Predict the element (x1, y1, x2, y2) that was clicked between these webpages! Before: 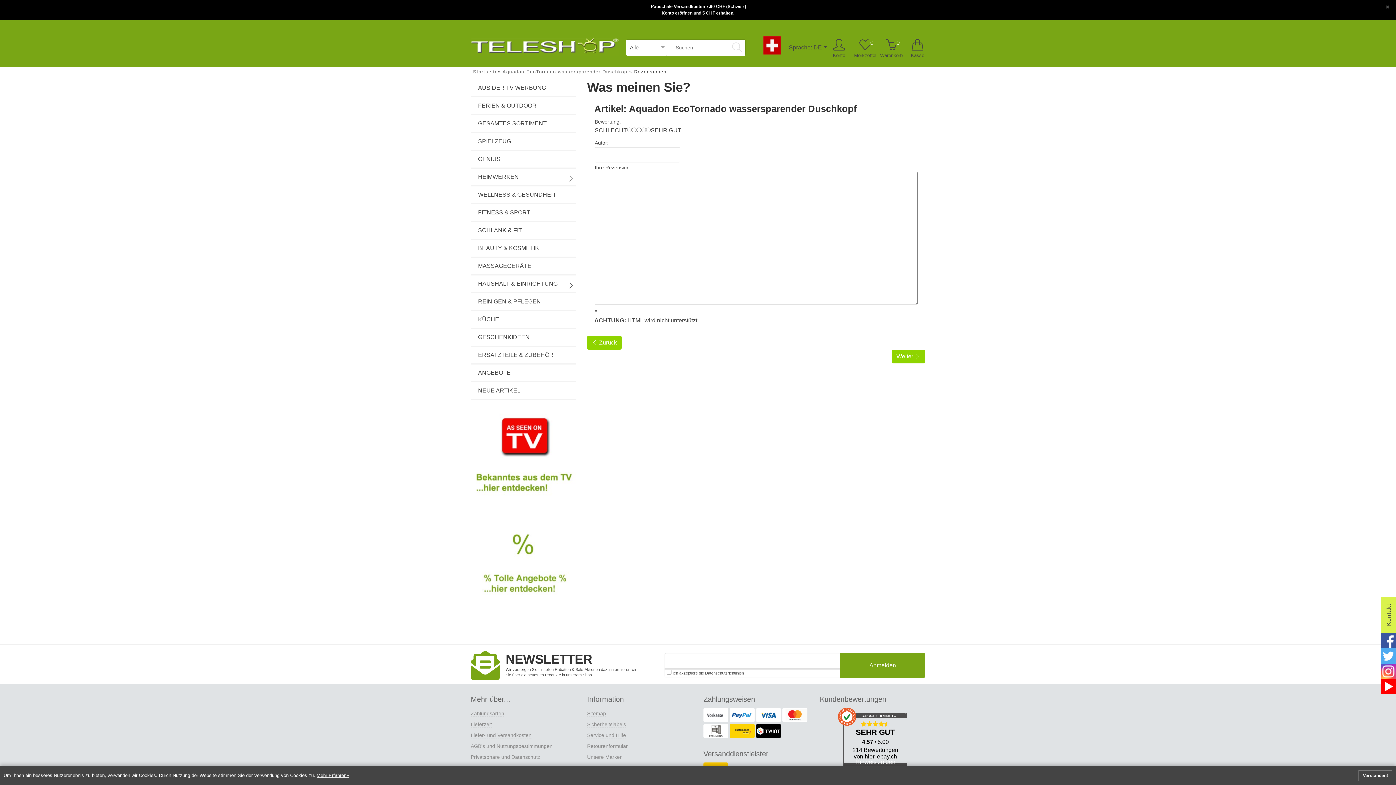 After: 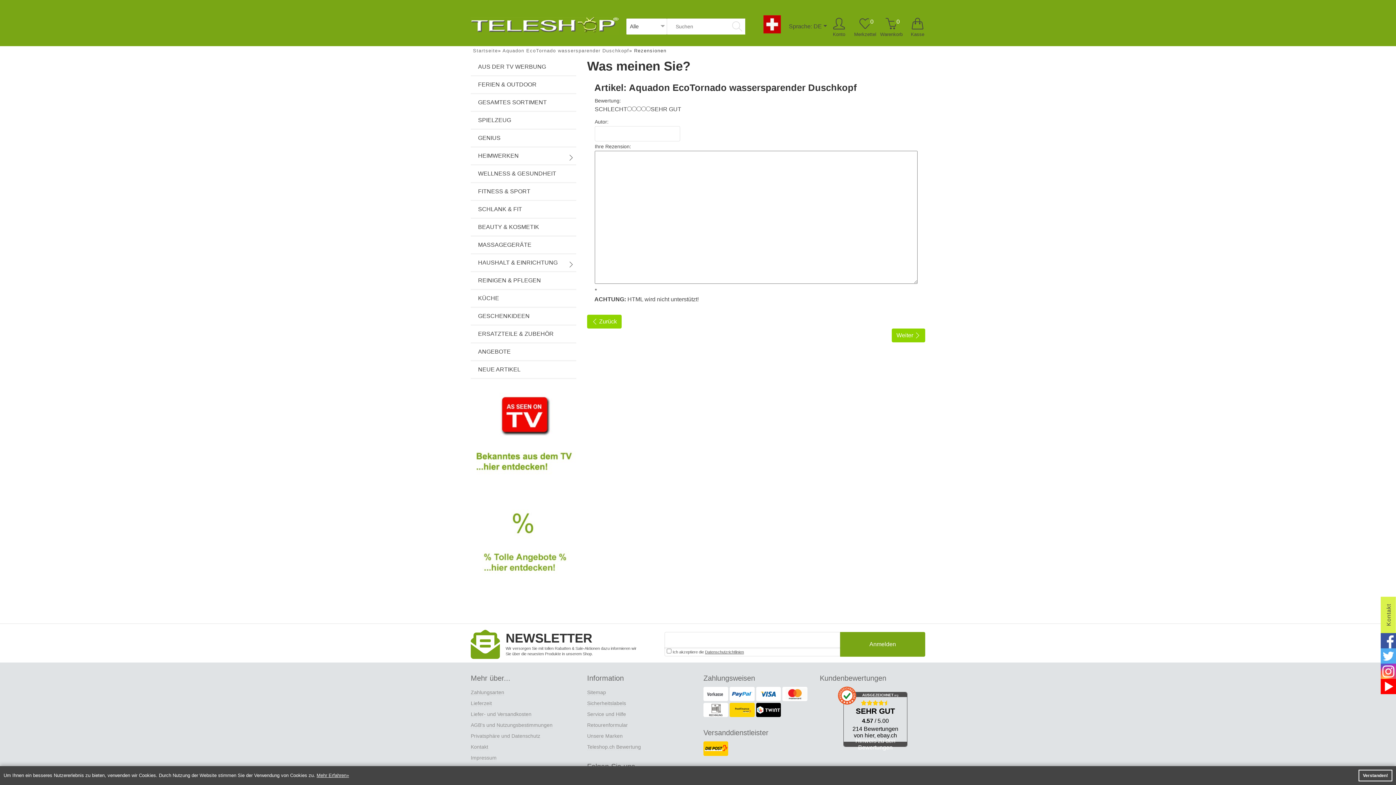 Action: label: Close bbox: (1379, 0, 1396, 12)